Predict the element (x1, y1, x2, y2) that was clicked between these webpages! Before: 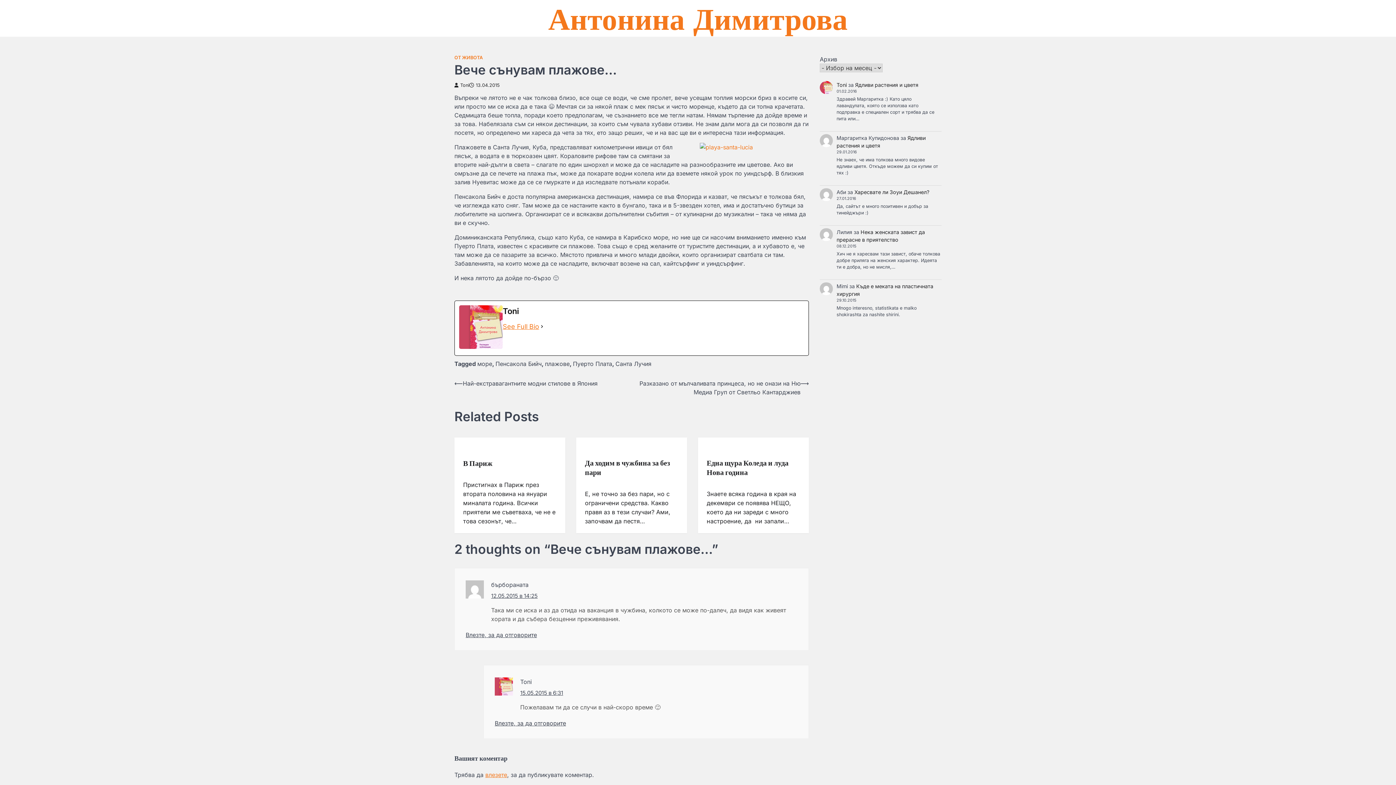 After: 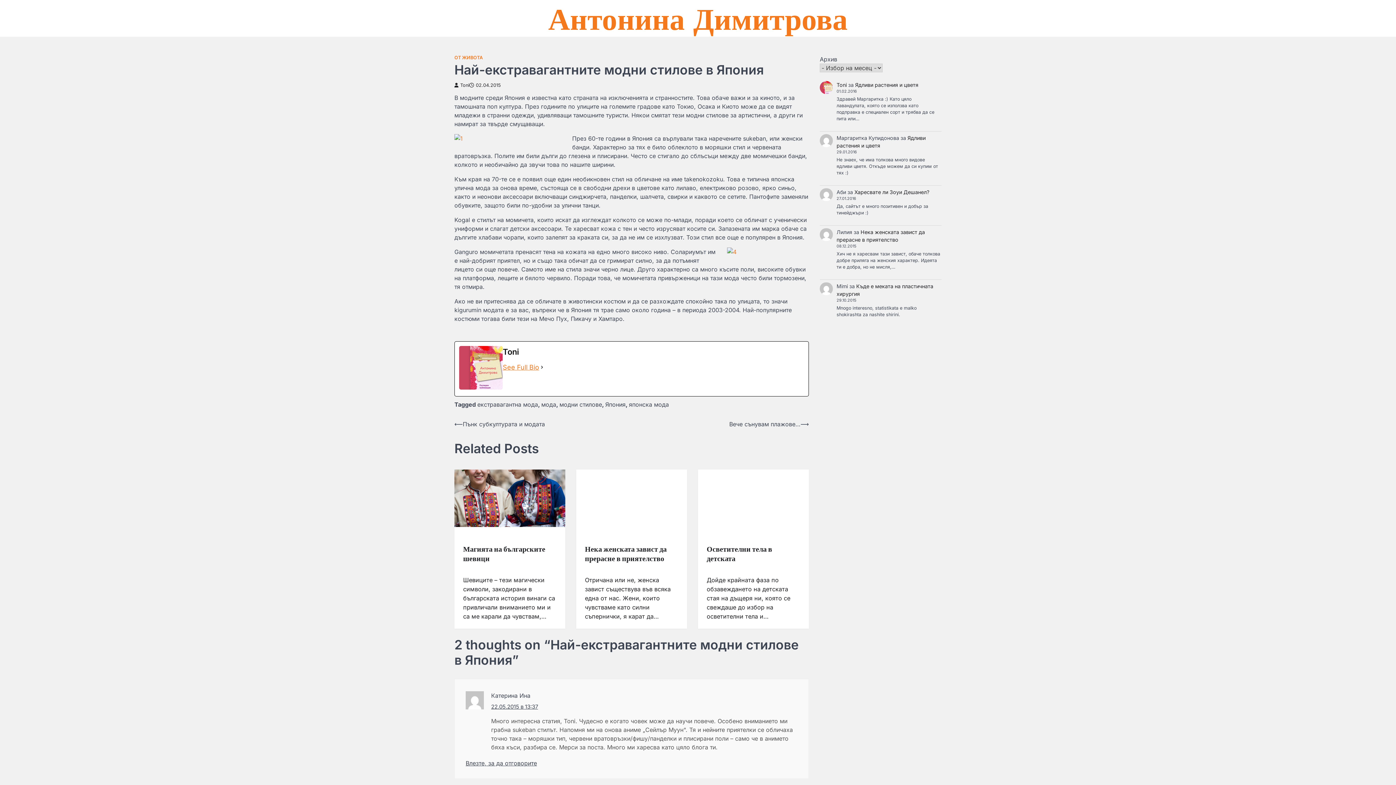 Action: label: ⟵
Най-екстравагантните модни стилове в Япония bbox: (454, 379, 597, 388)